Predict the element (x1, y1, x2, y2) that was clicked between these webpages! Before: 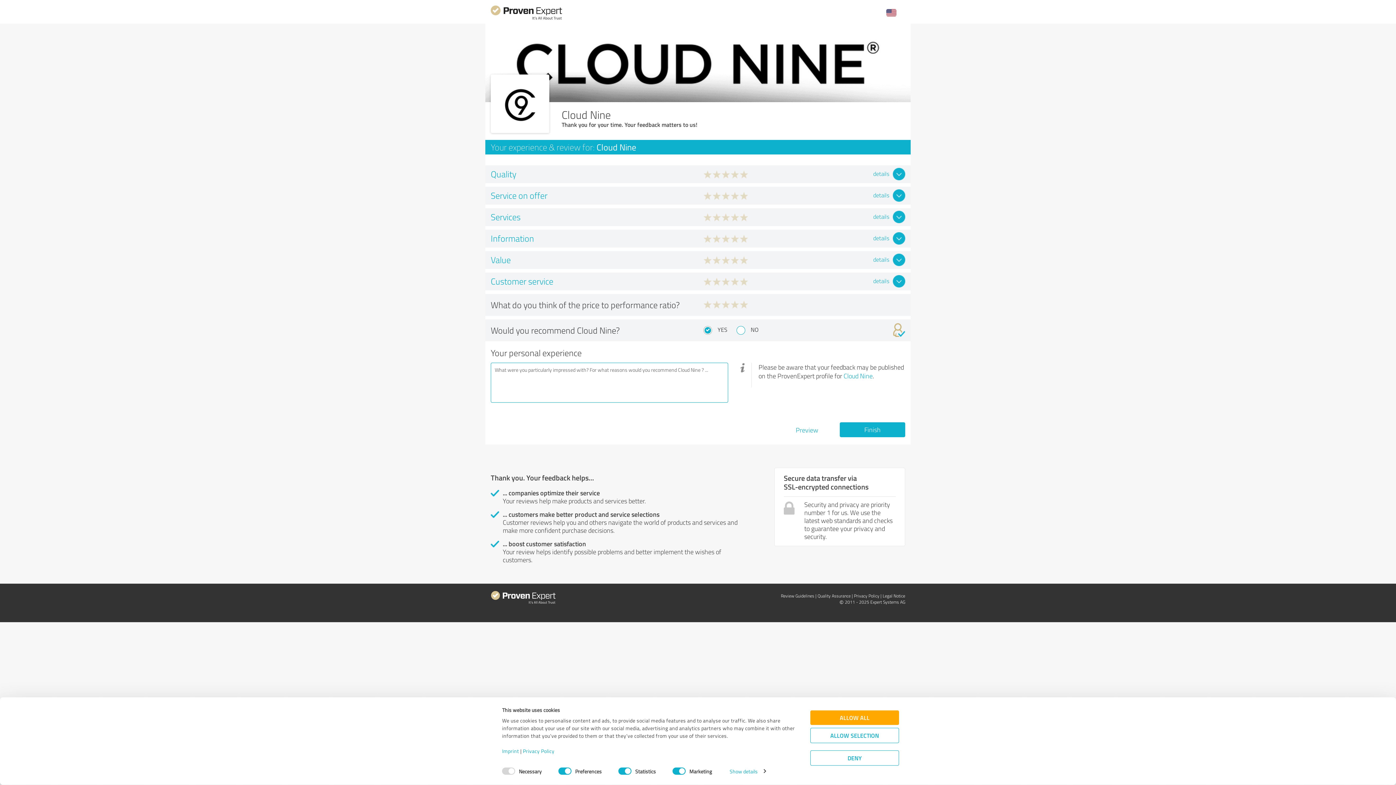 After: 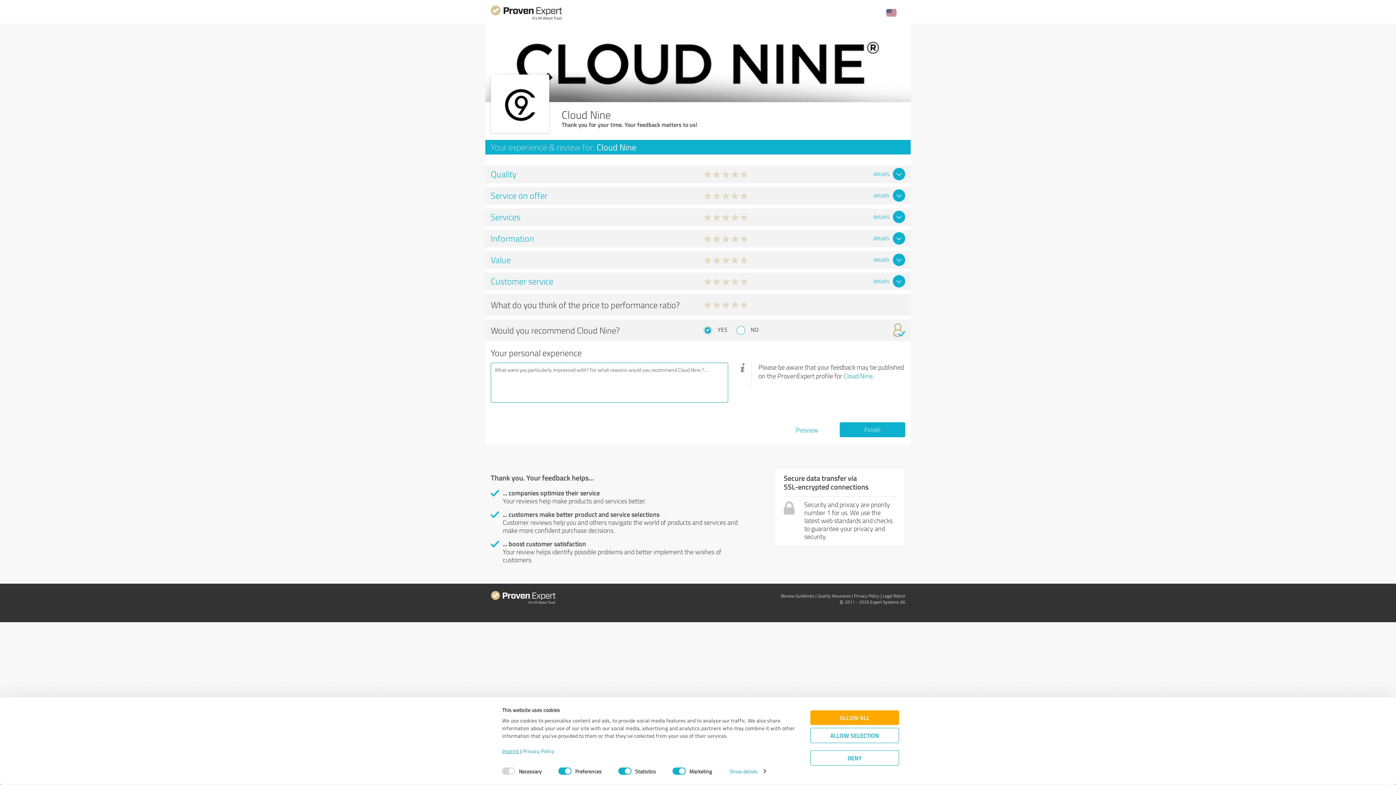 Action: label: Imprint bbox: (502, 747, 519, 754)